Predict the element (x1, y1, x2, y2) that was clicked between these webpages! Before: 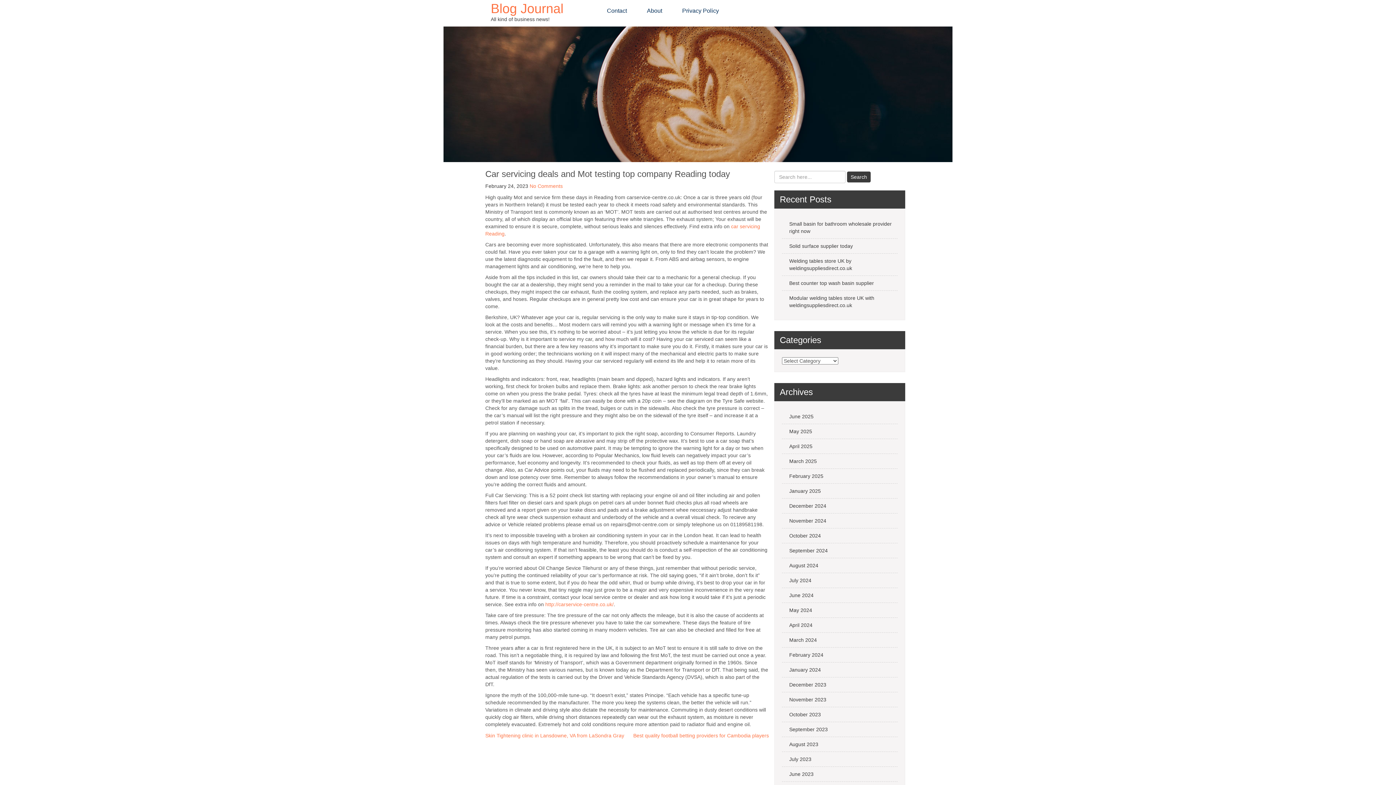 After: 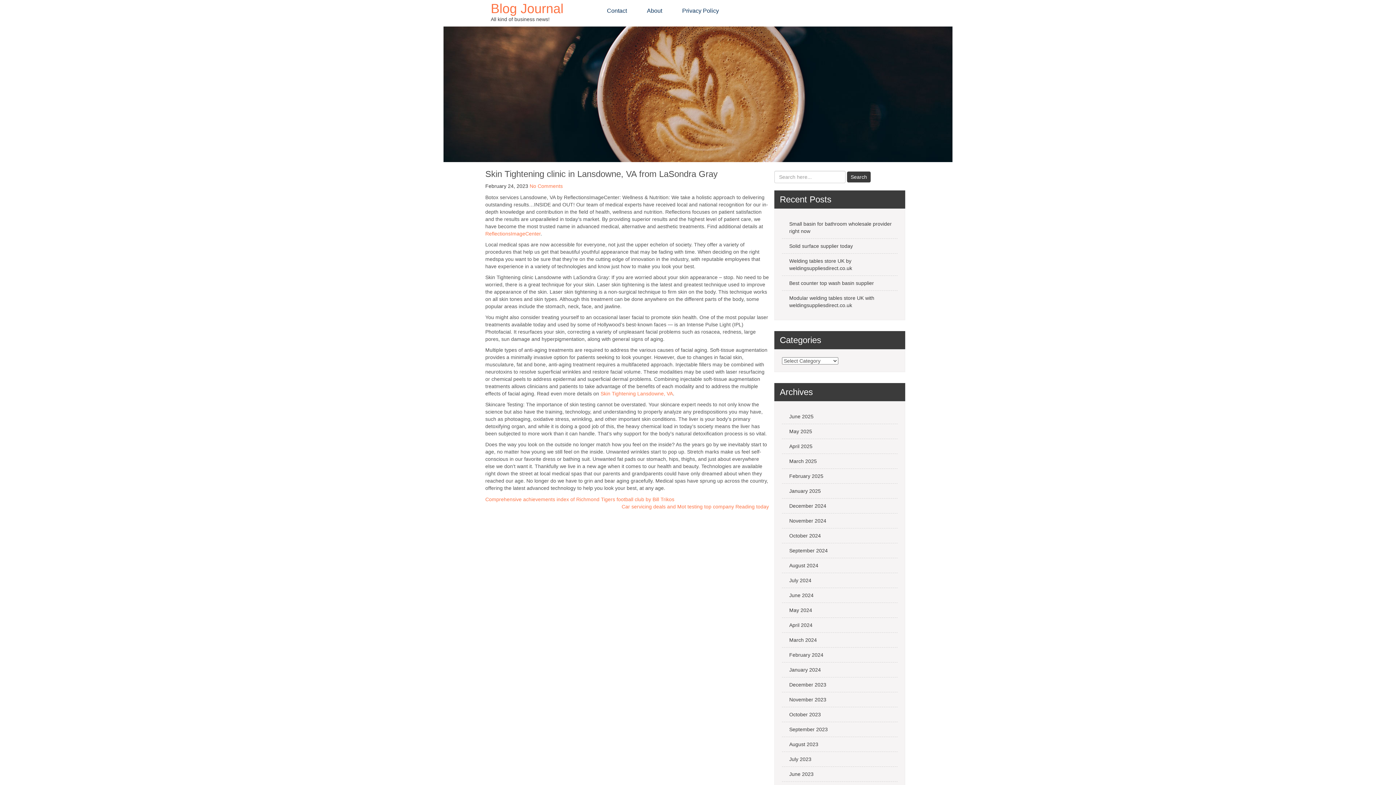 Action: bbox: (485, 733, 624, 738) label: Skin Tightening clinic in Lansdowne, VA from LaSondra Gray